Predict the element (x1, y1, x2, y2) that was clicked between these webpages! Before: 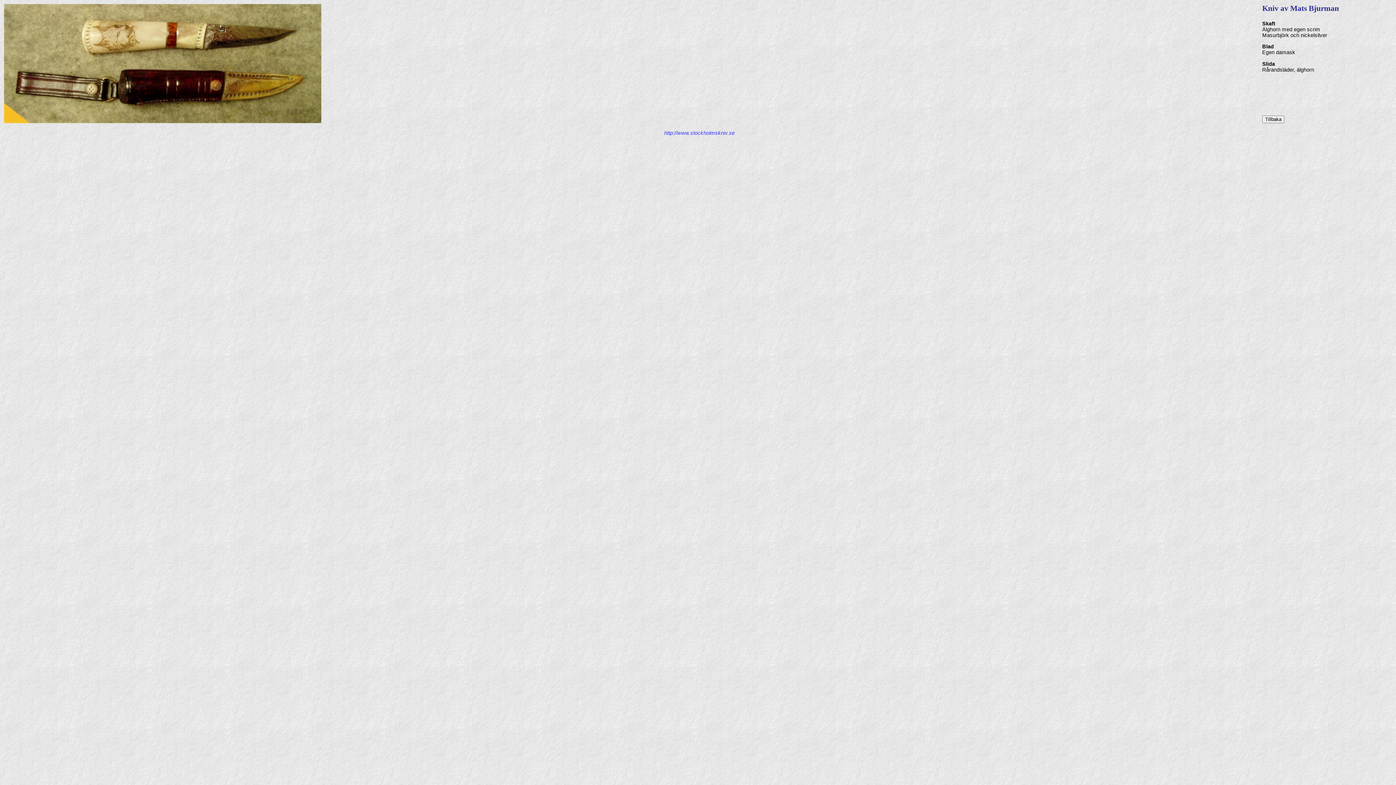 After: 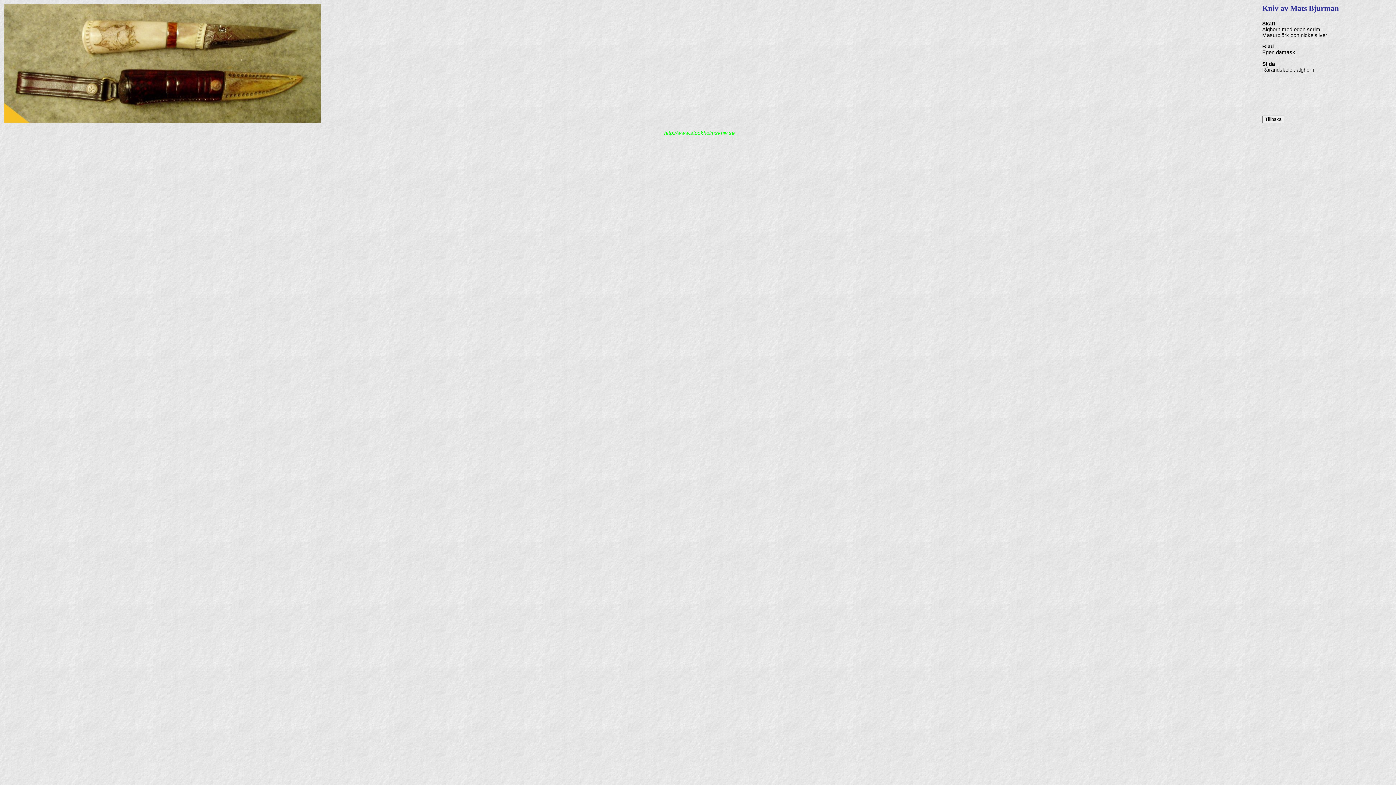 Action: label: http://www.stockholmskniv.se bbox: (664, 130, 734, 136)